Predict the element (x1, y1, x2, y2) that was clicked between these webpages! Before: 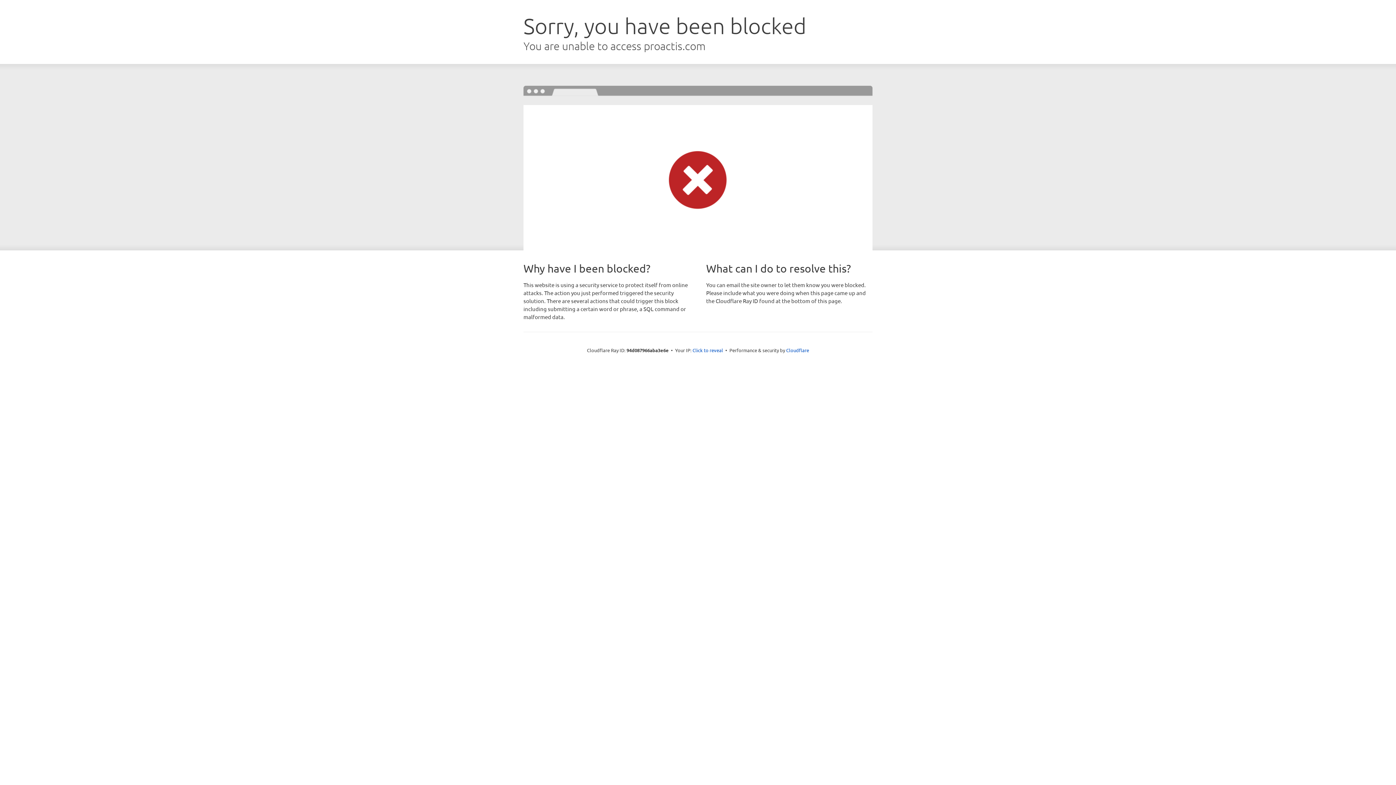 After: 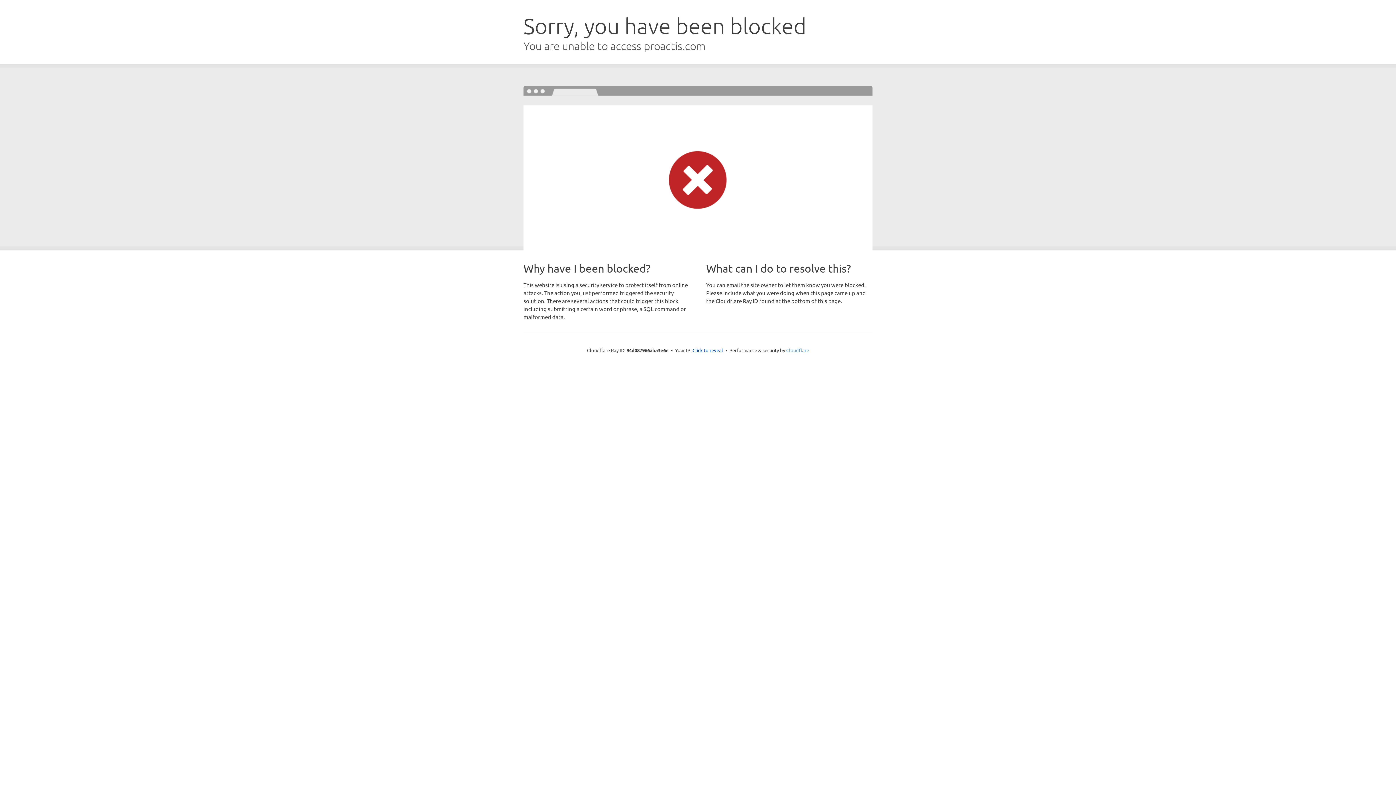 Action: label: Cloudflare bbox: (786, 347, 809, 353)